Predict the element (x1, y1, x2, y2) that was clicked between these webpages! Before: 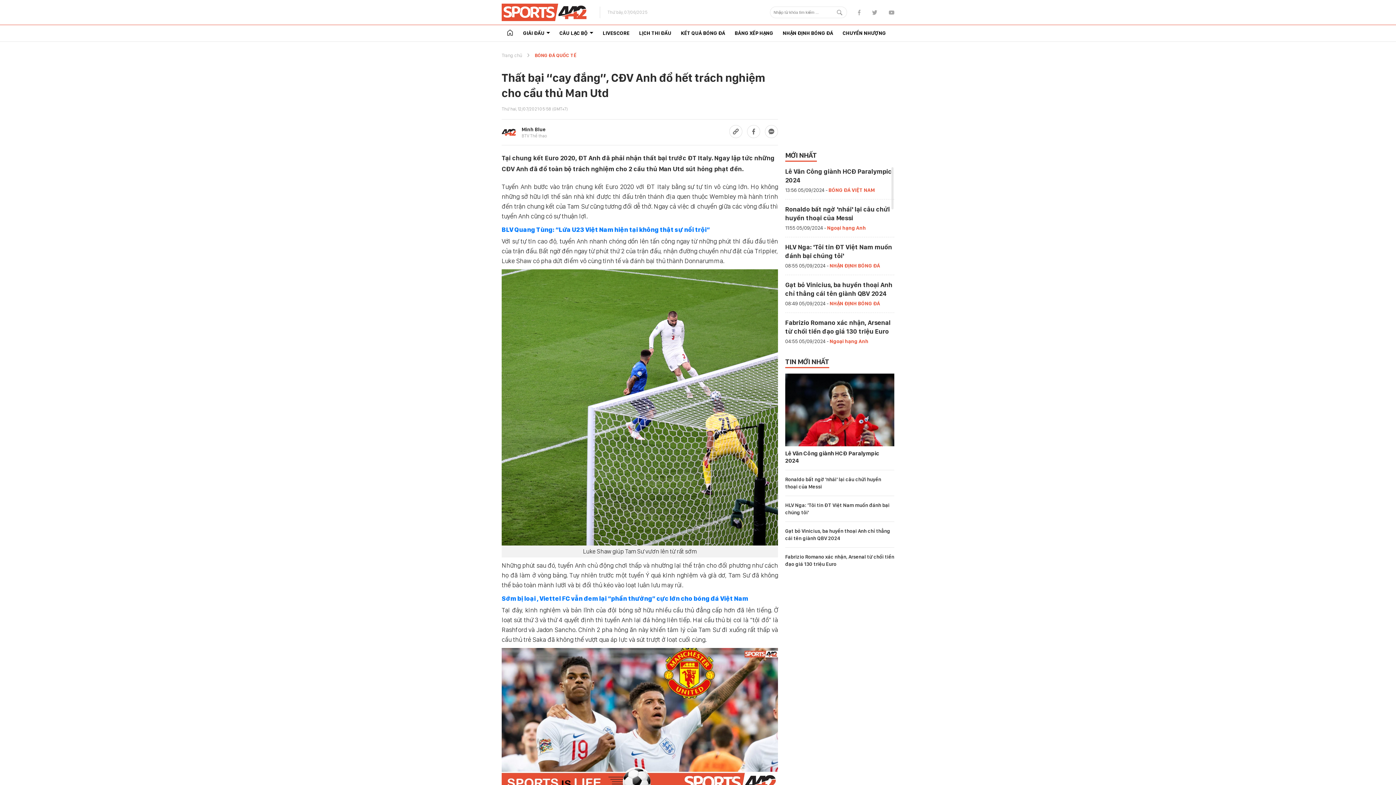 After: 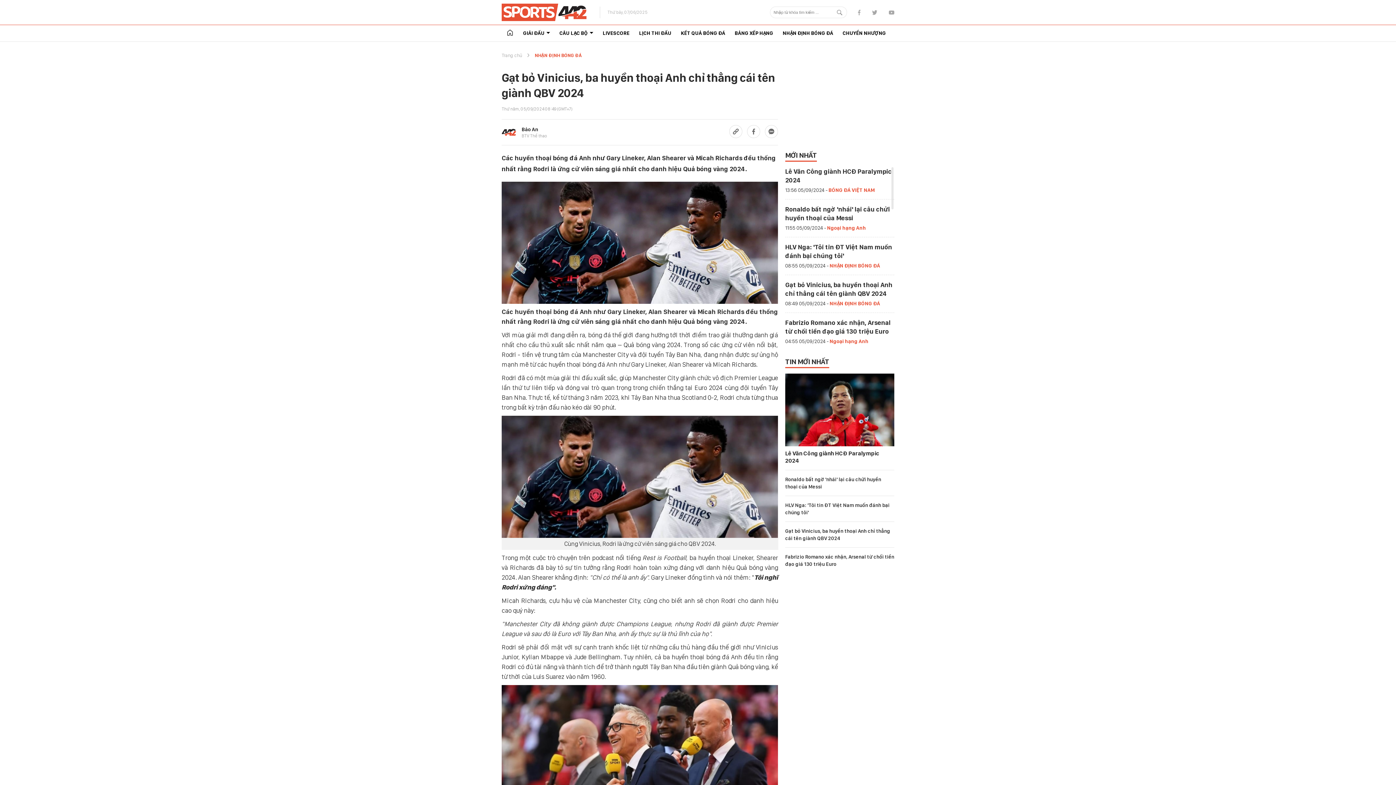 Action: bbox: (785, 280, 894, 298) label: Gạt bỏ Vinicius, ba huyền thoại Anh chỉ thẳng cái tên giành QBV 2024